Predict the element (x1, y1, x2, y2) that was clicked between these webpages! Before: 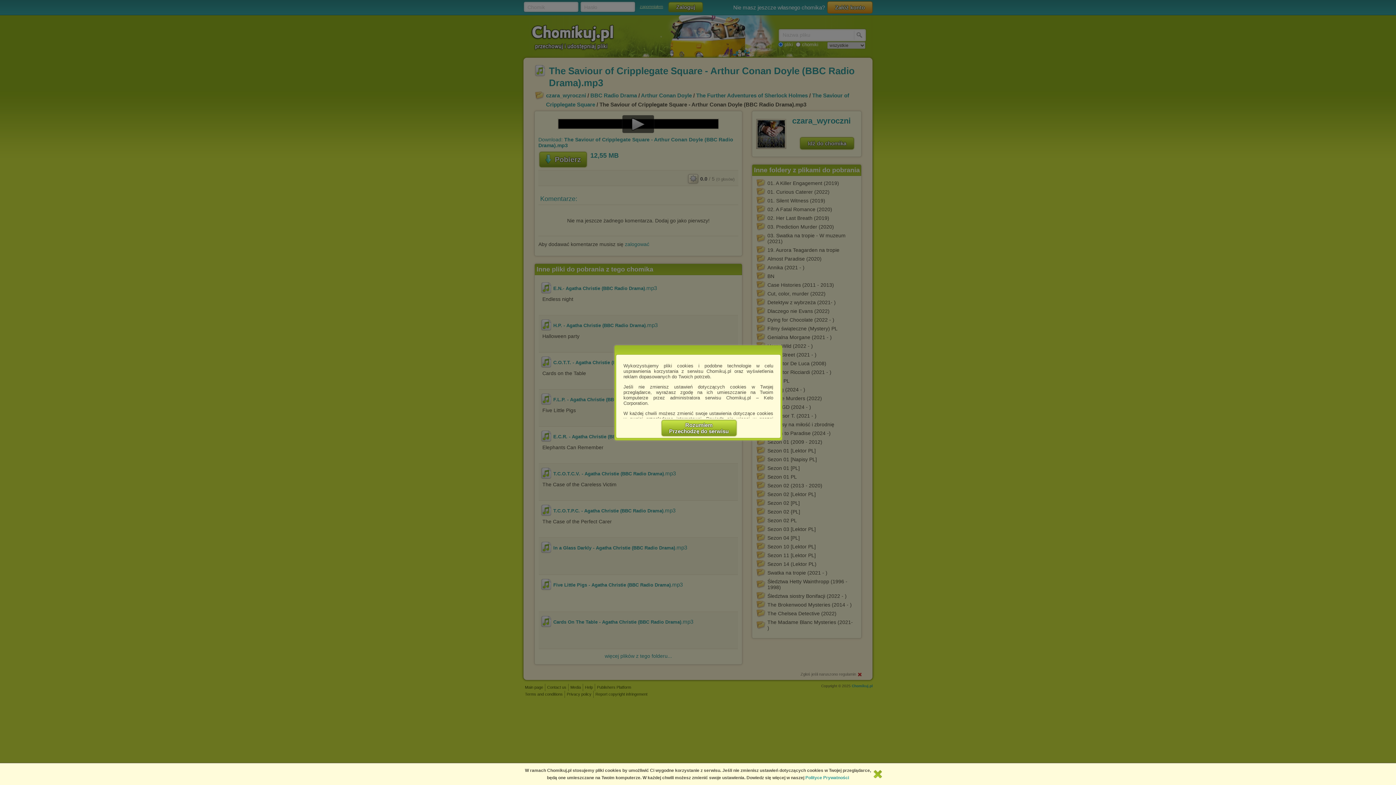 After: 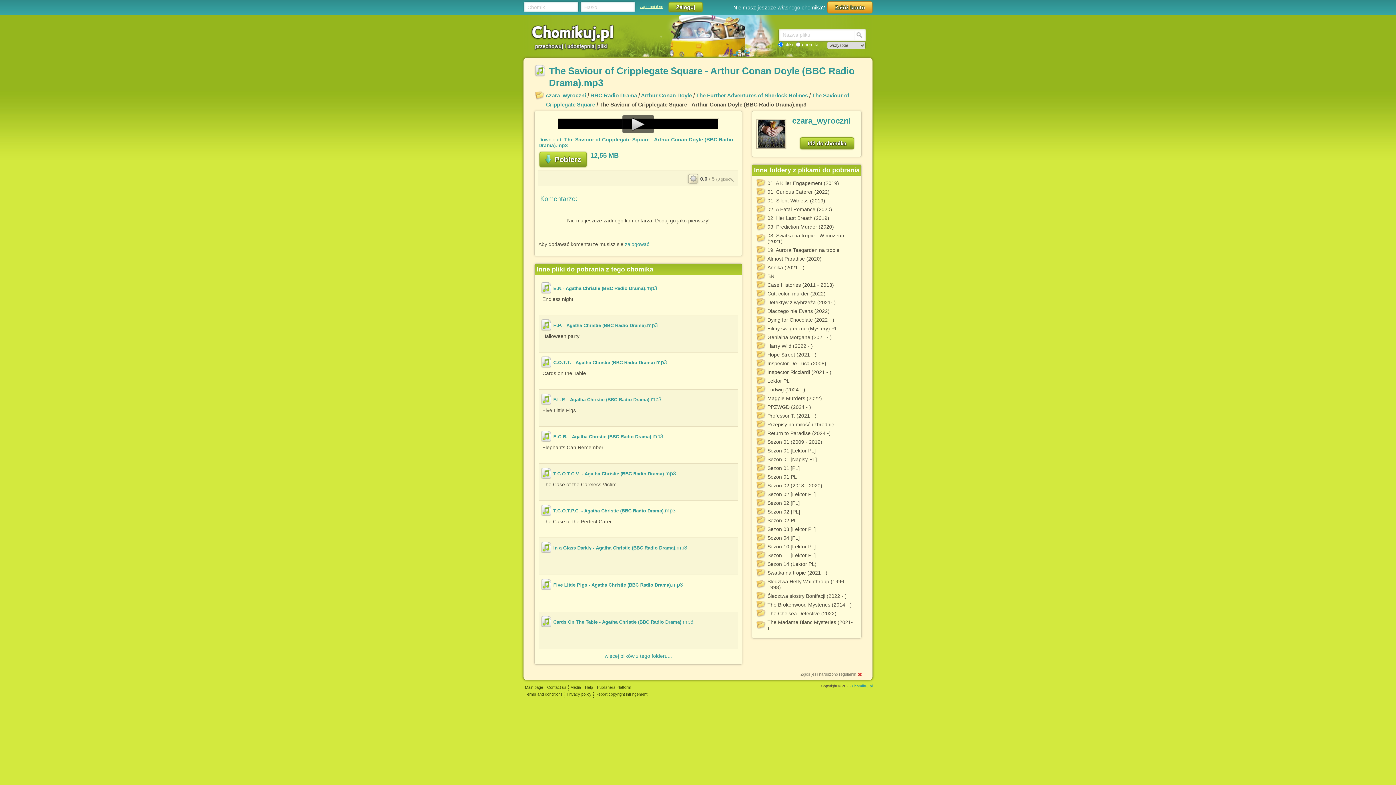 Action: label: Rozumiem
Przechodzę do serwisu bbox: (661, 420, 736, 436)